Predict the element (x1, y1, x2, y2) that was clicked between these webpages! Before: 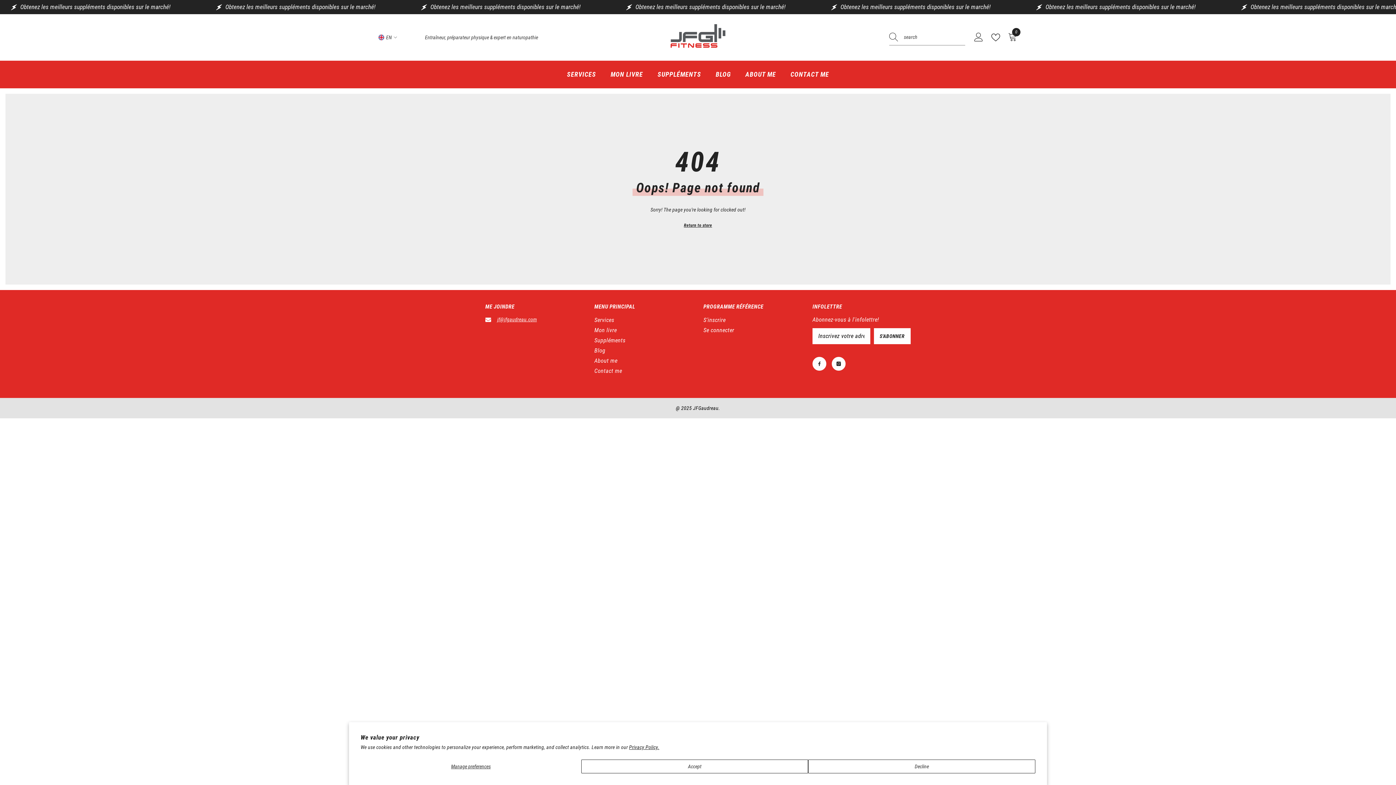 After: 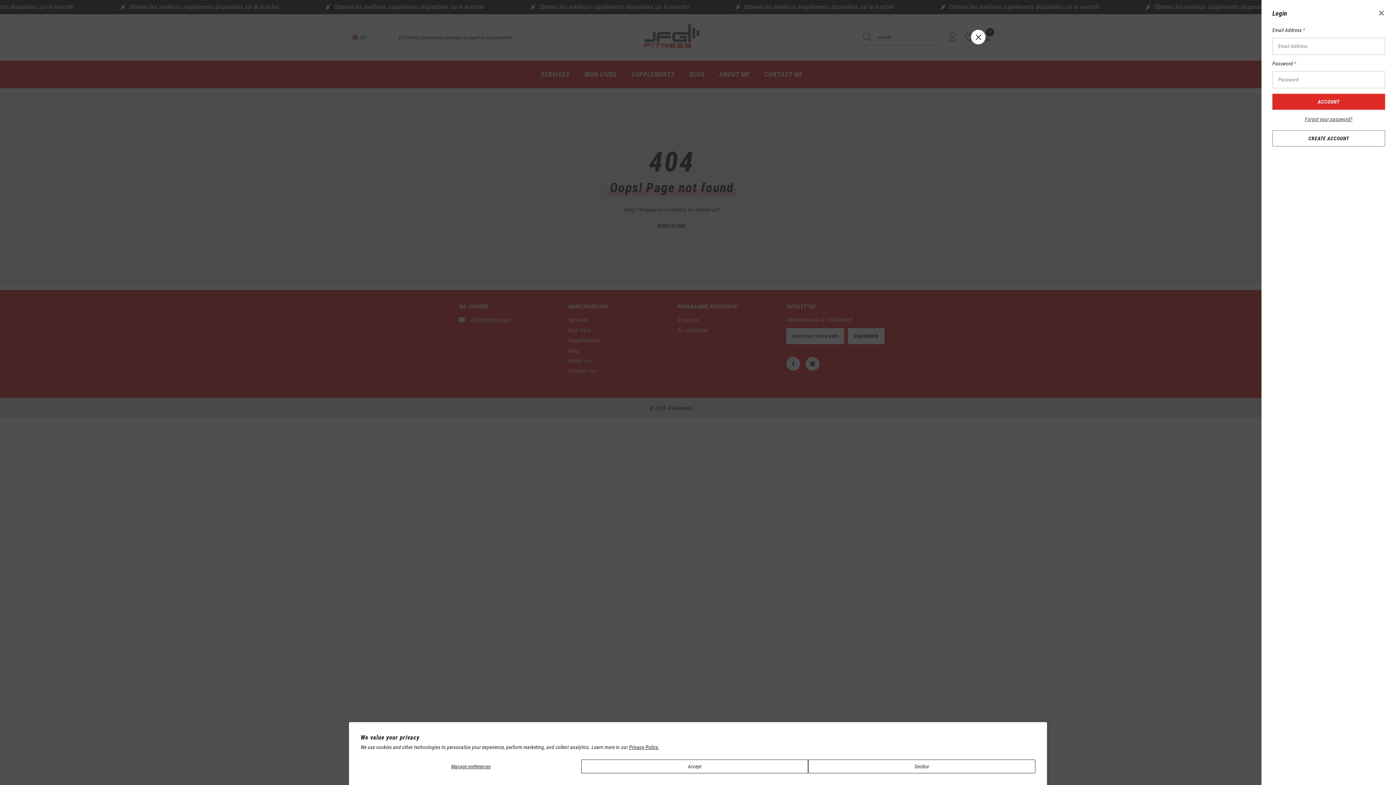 Action: bbox: (974, 32, 983, 41) label: Account